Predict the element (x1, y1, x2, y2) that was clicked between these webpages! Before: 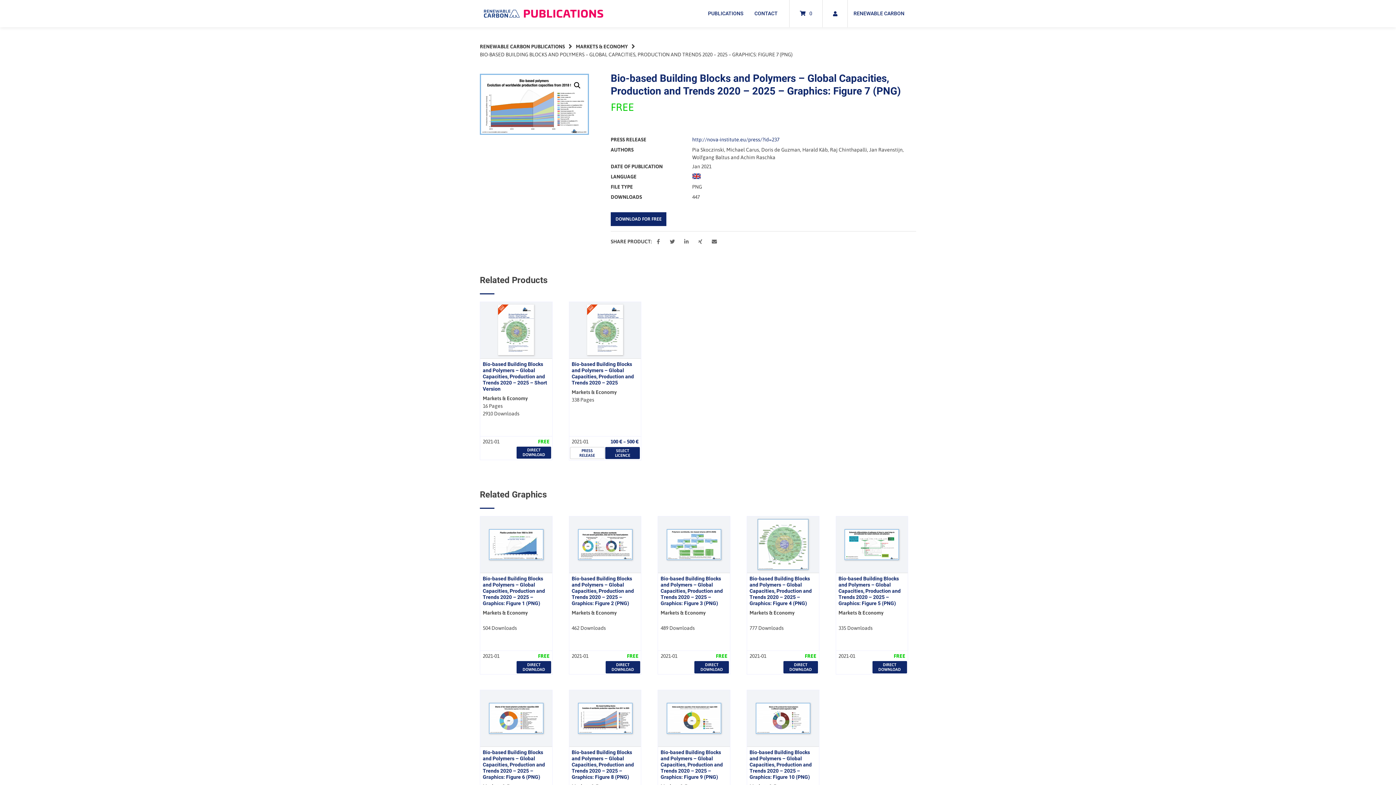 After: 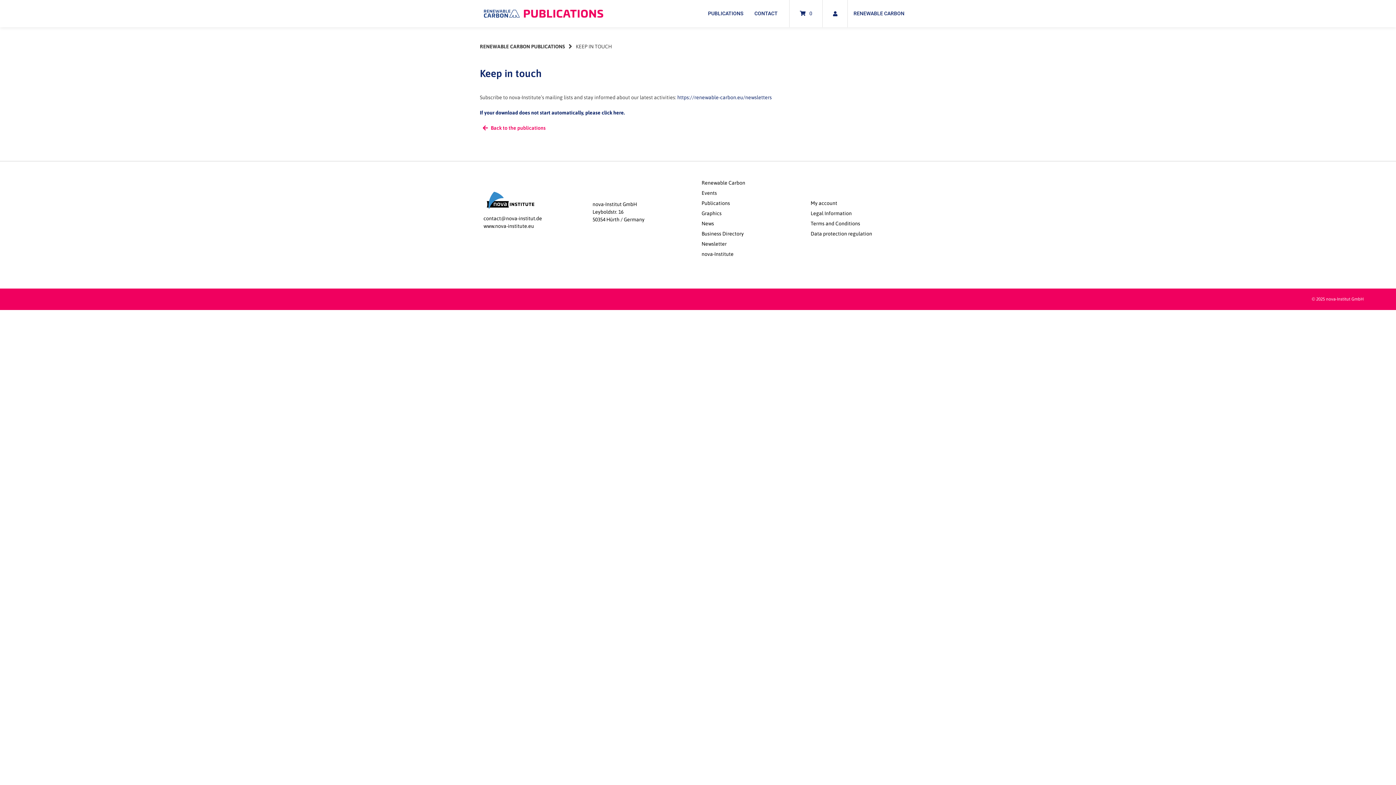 Action: bbox: (516, 446, 551, 459) label: DIRECT DOWNLOAD